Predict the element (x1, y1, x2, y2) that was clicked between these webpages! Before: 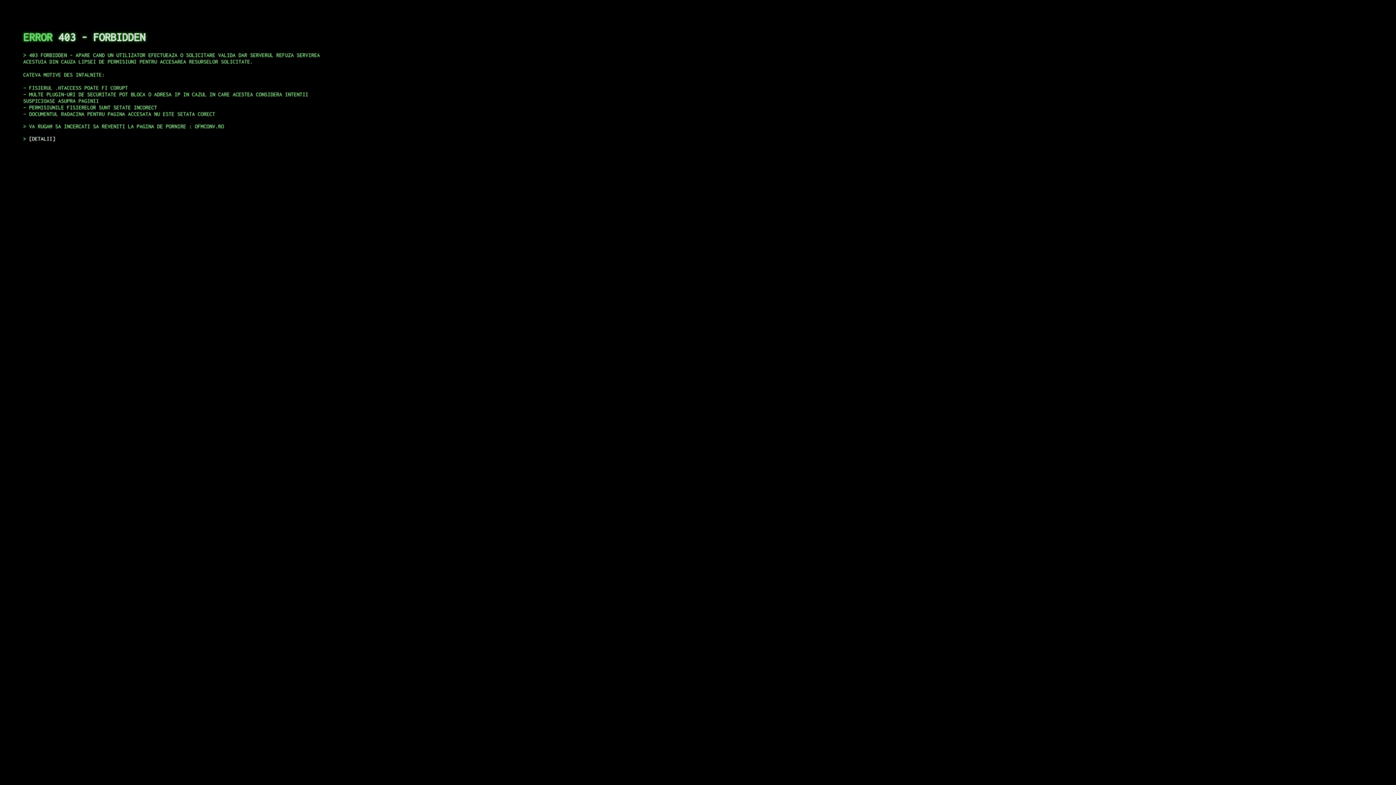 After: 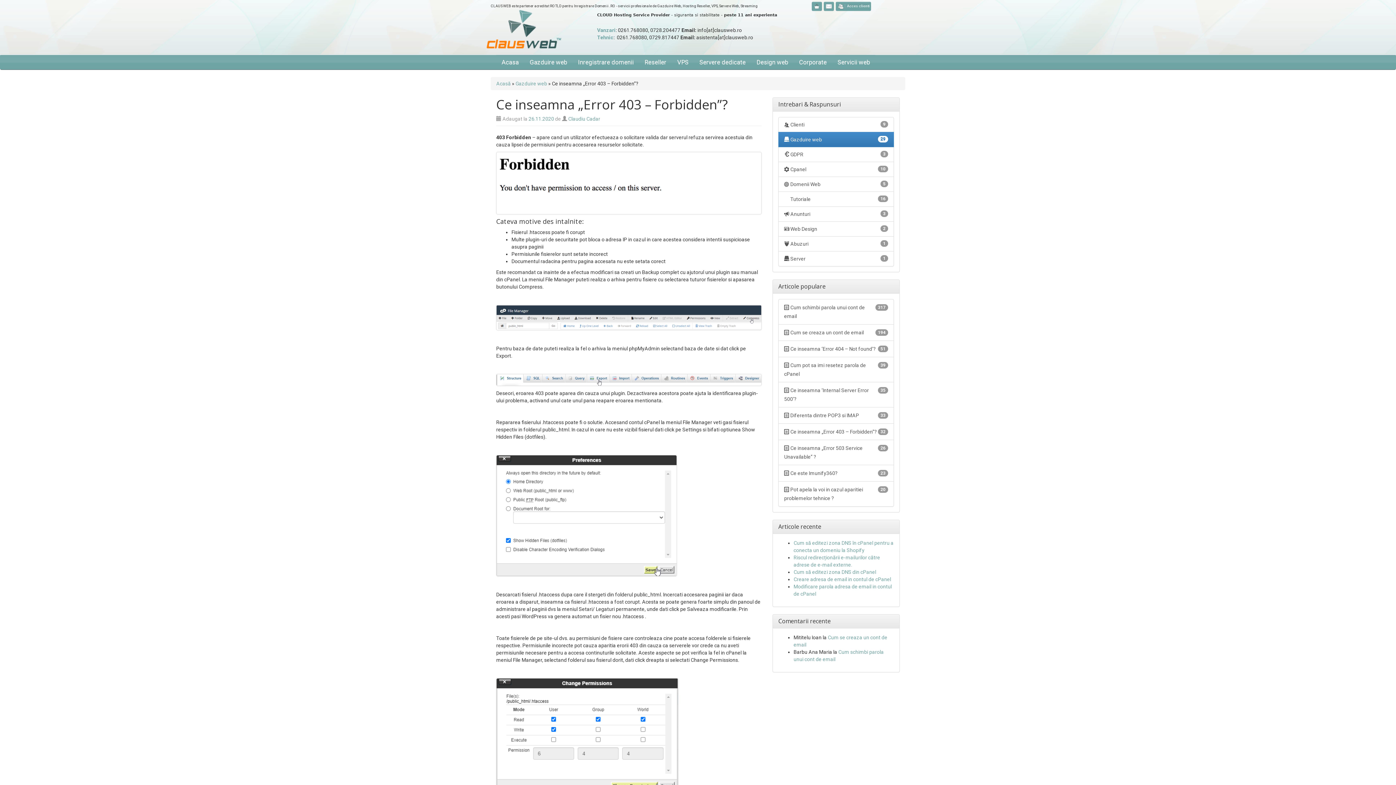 Action: label: DETALII bbox: (29, 135, 55, 141)